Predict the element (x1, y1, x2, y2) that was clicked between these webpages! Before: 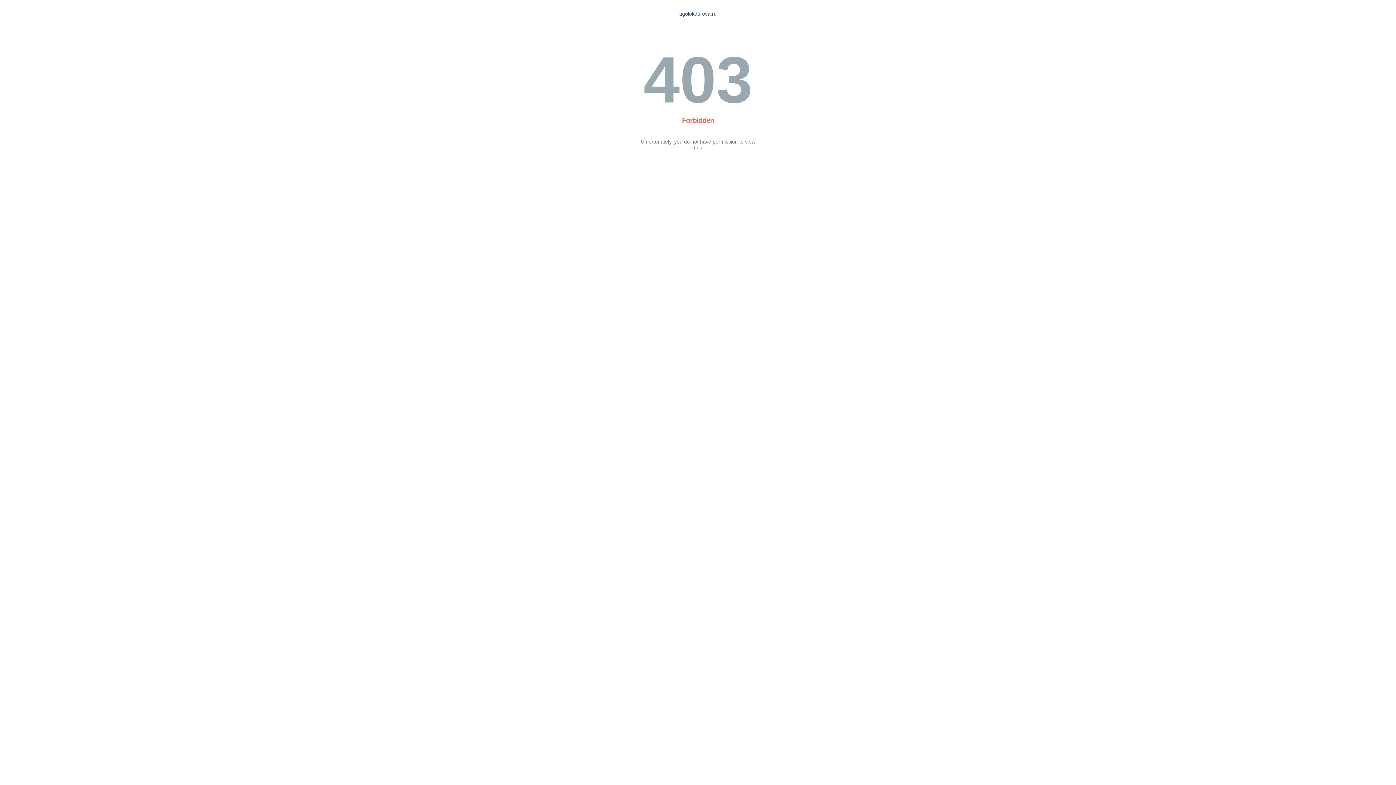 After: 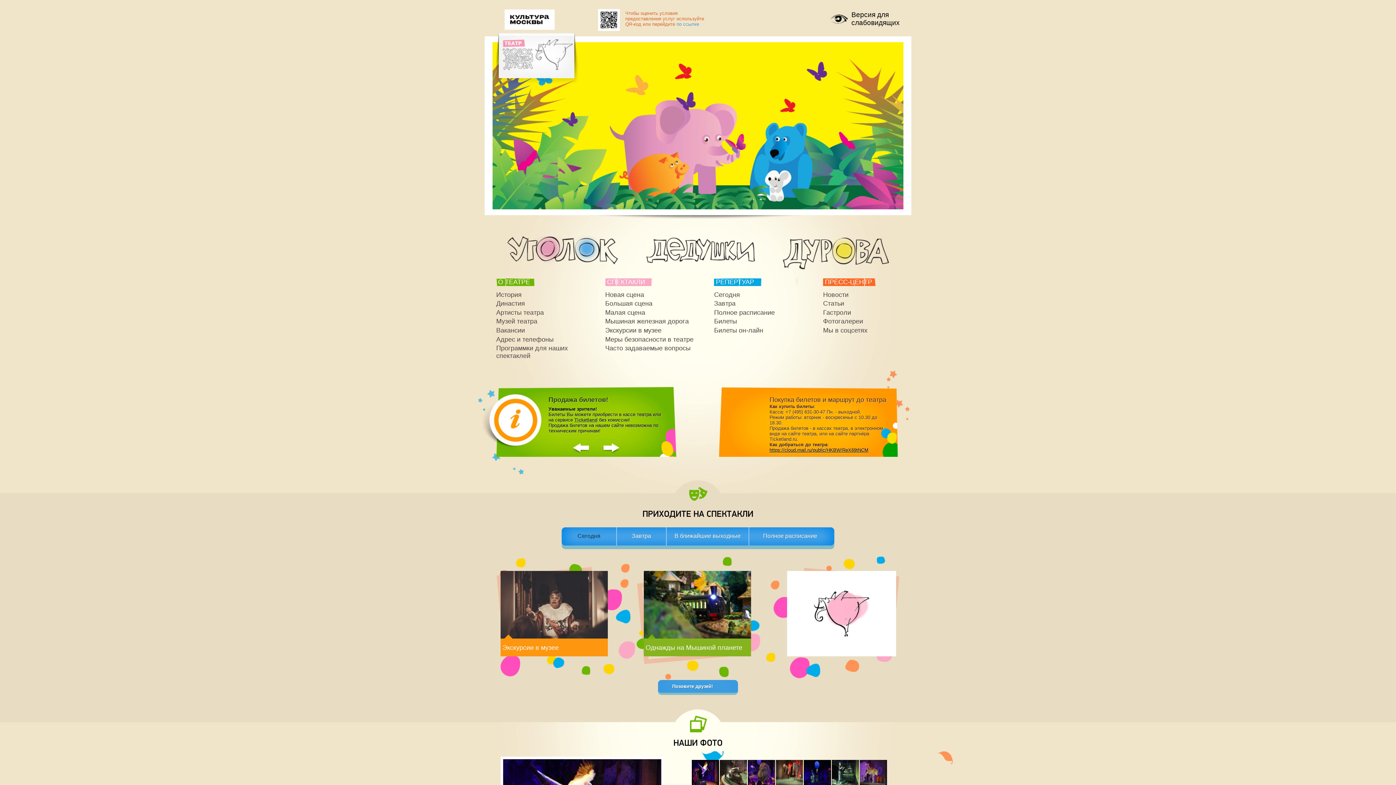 Action: label: ugolokdurova.ru bbox: (679, 10, 716, 16)